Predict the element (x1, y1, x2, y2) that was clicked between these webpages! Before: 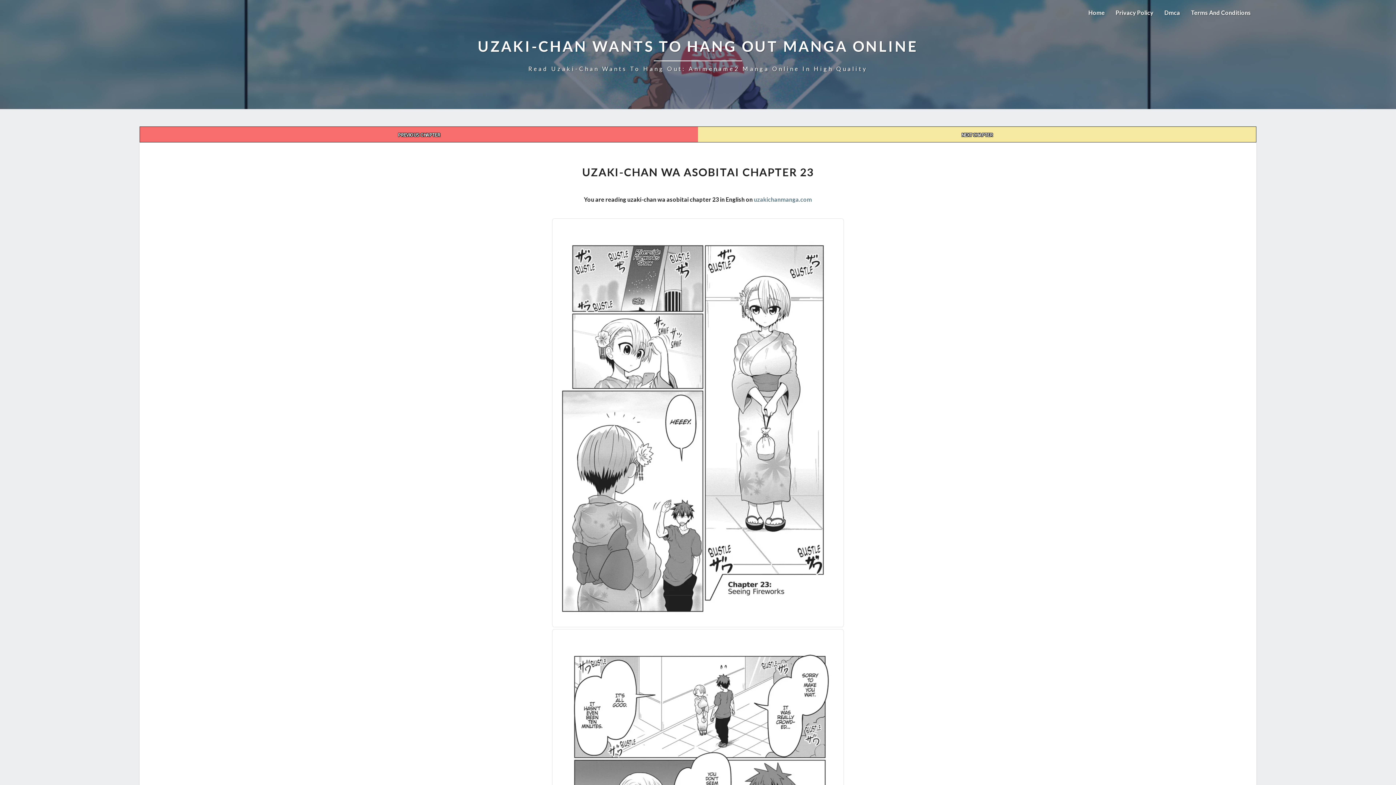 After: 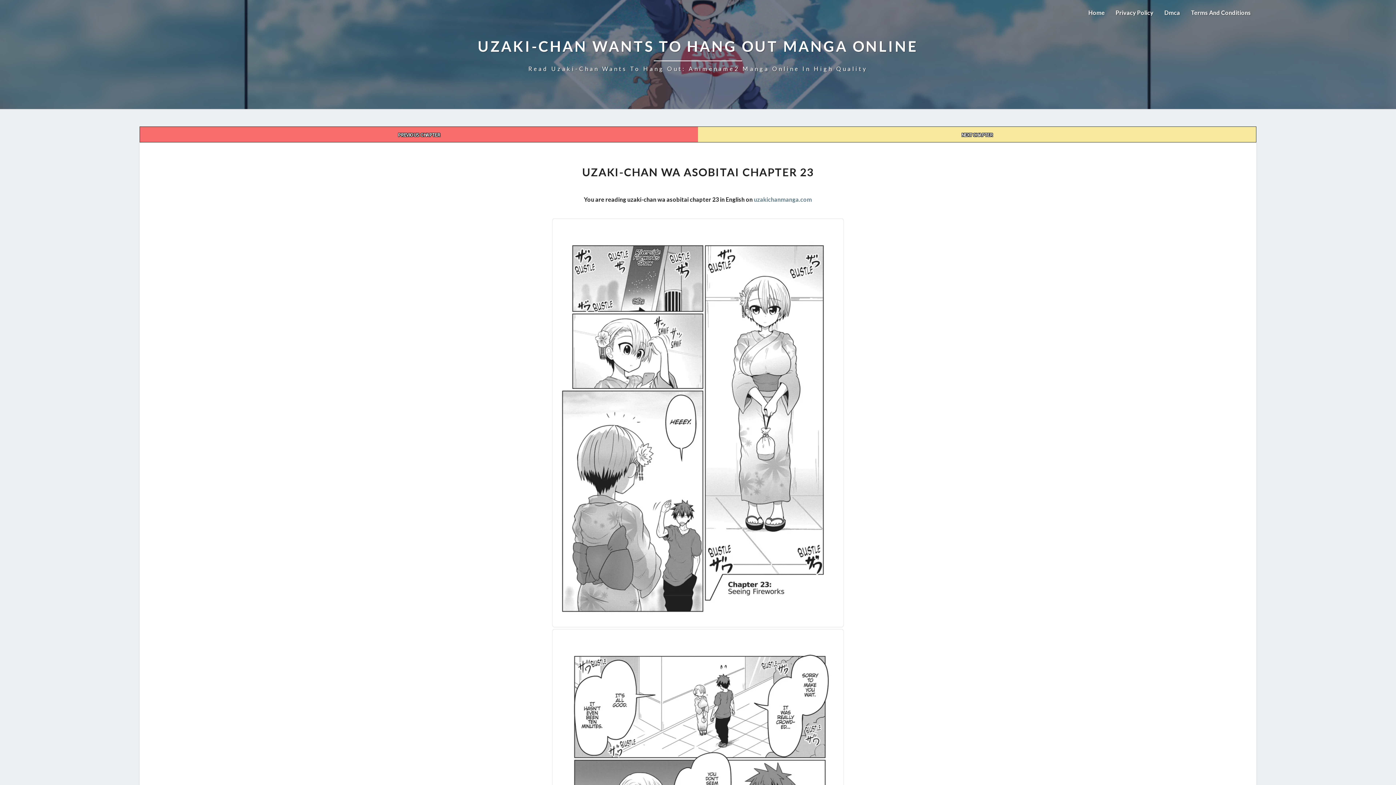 Action: label: UZAKI-CHAN WANTS TO HANG OUT MANGA ONLINE
Read Uzaki-Chan Wants To Hang Out: Animename2 Manga Online In High Quality bbox: (478, 36, 918, 72)